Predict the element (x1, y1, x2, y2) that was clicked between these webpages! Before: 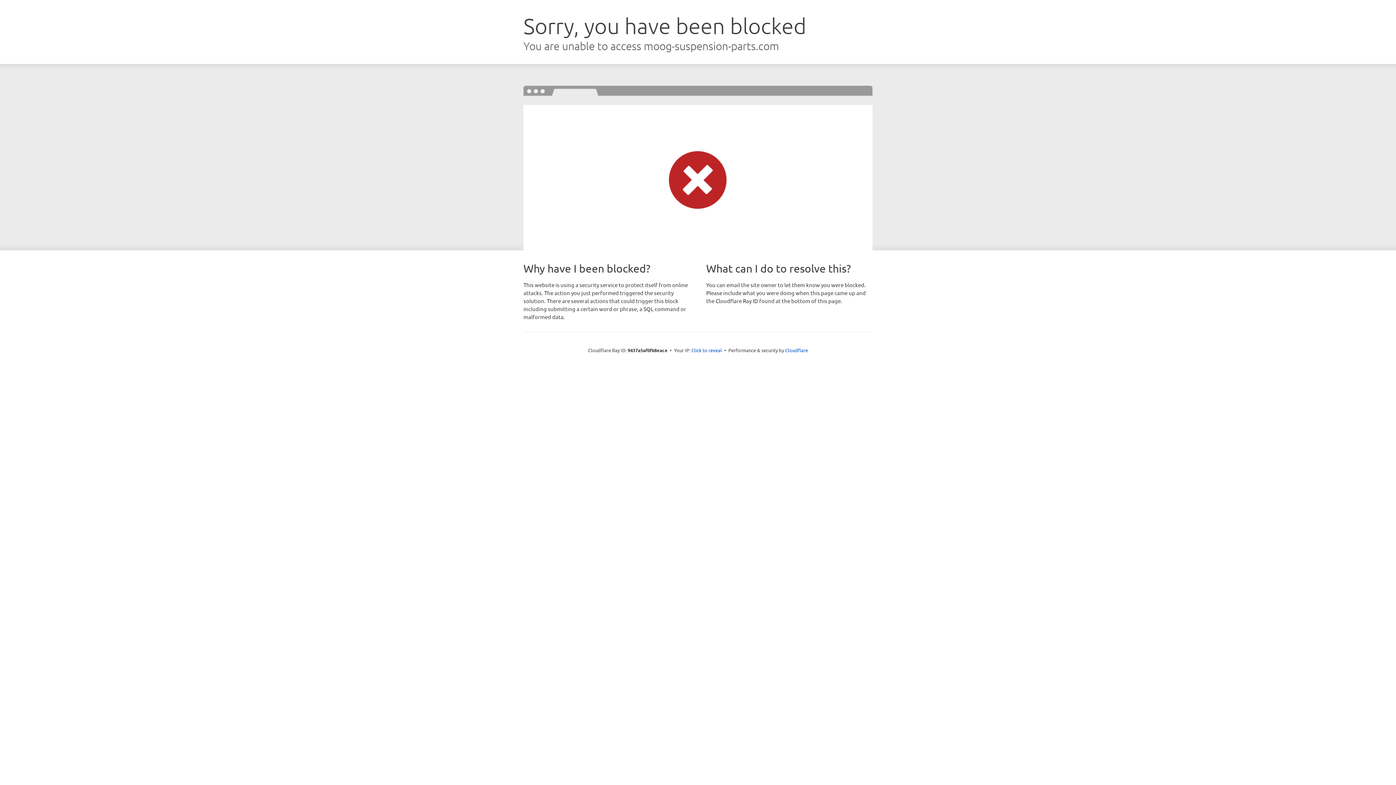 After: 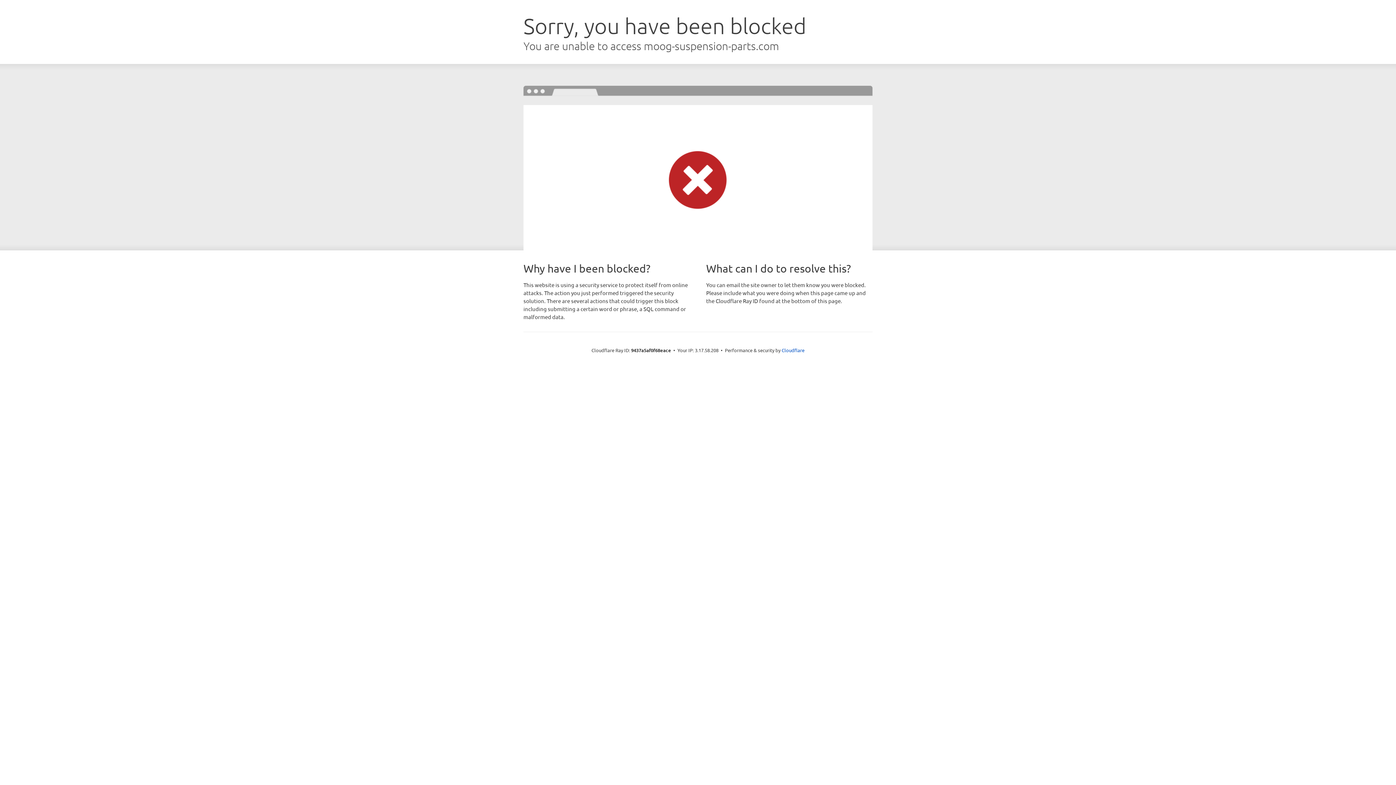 Action: label: Click to reveal bbox: (691, 346, 722, 353)